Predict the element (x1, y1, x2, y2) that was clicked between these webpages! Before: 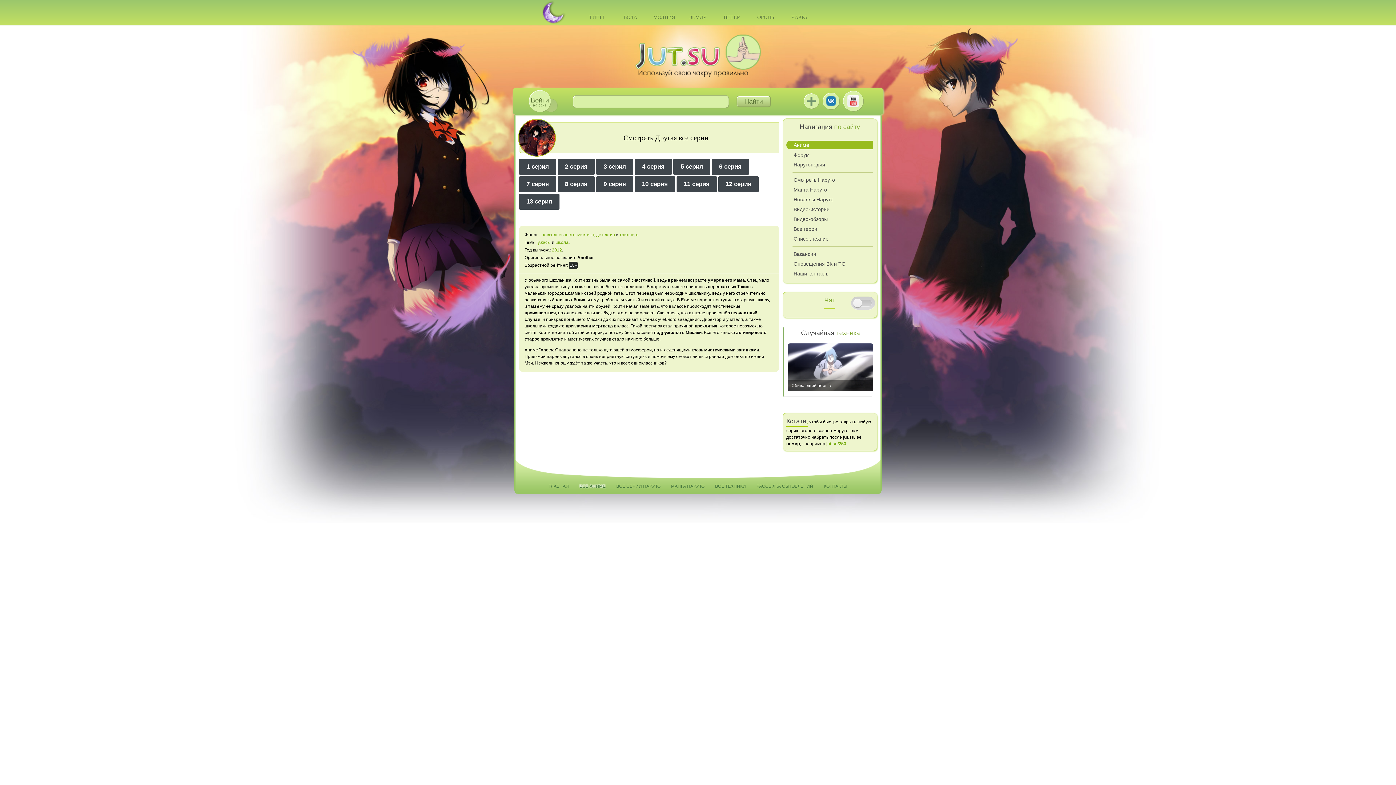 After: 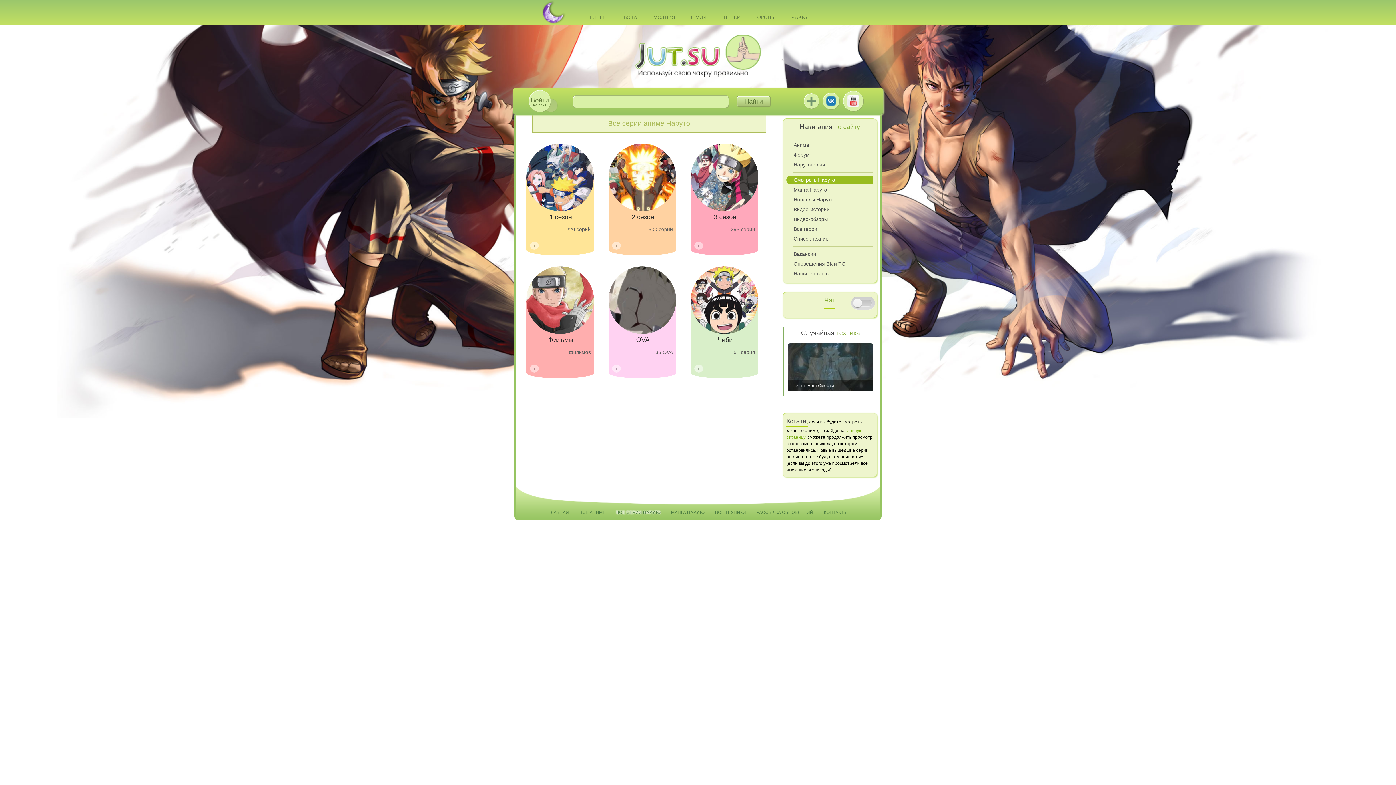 Action: bbox: (616, 484, 660, 489) label: ВСЕ СЕРИИ НАРУТО